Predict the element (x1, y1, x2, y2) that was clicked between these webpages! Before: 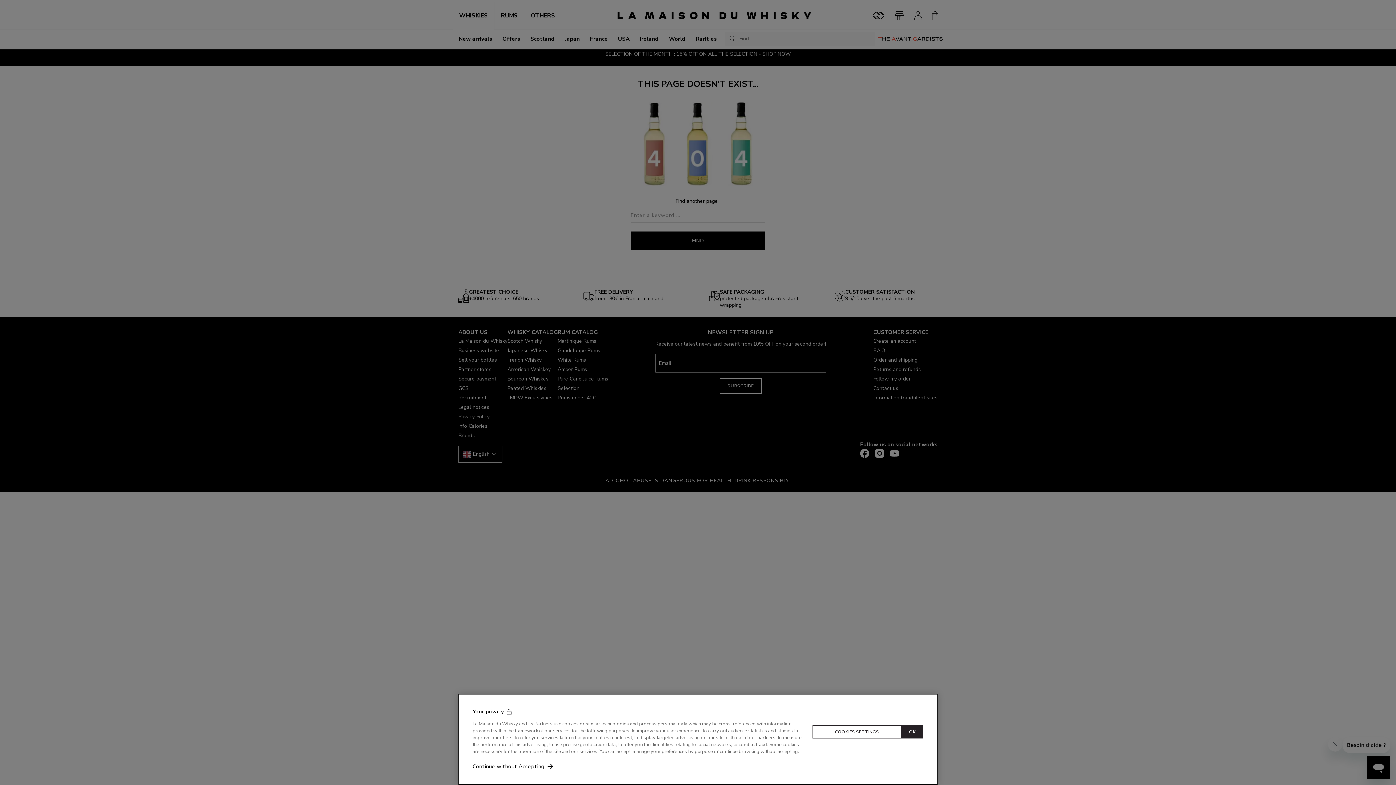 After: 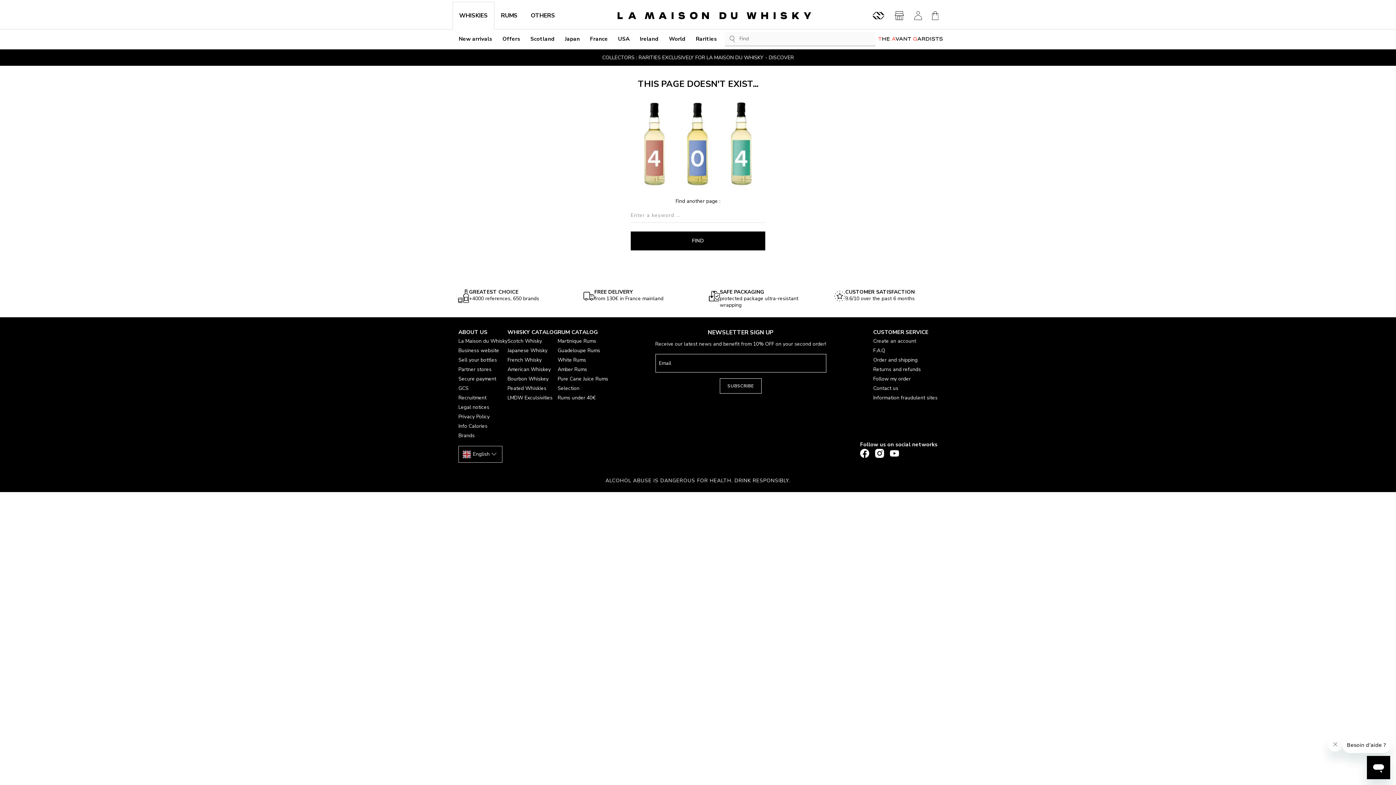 Action: label: Continue without Accepting bbox: (472, 762, 553, 770)